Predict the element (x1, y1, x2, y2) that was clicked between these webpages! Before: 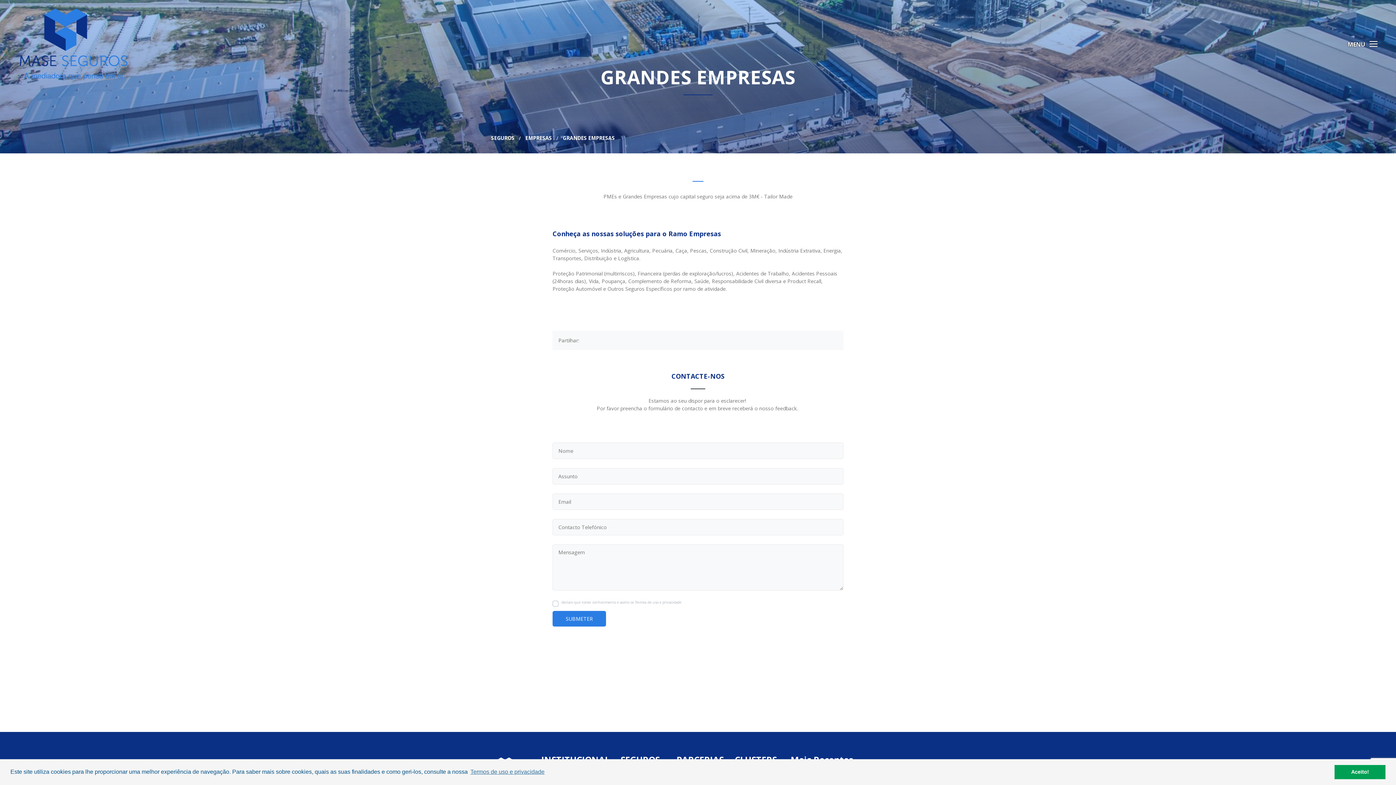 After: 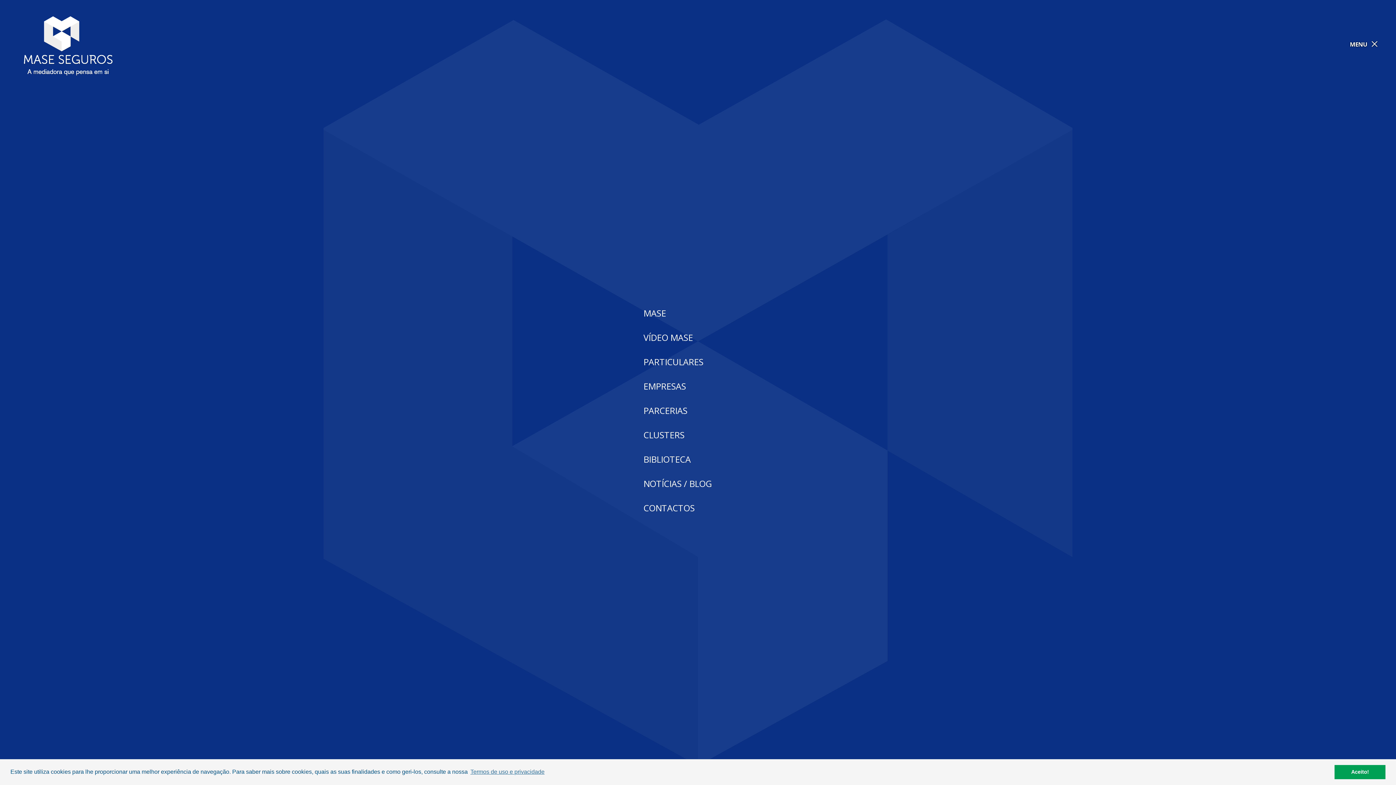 Action: bbox: (1347, 6, 1378, 82) label: MENU 